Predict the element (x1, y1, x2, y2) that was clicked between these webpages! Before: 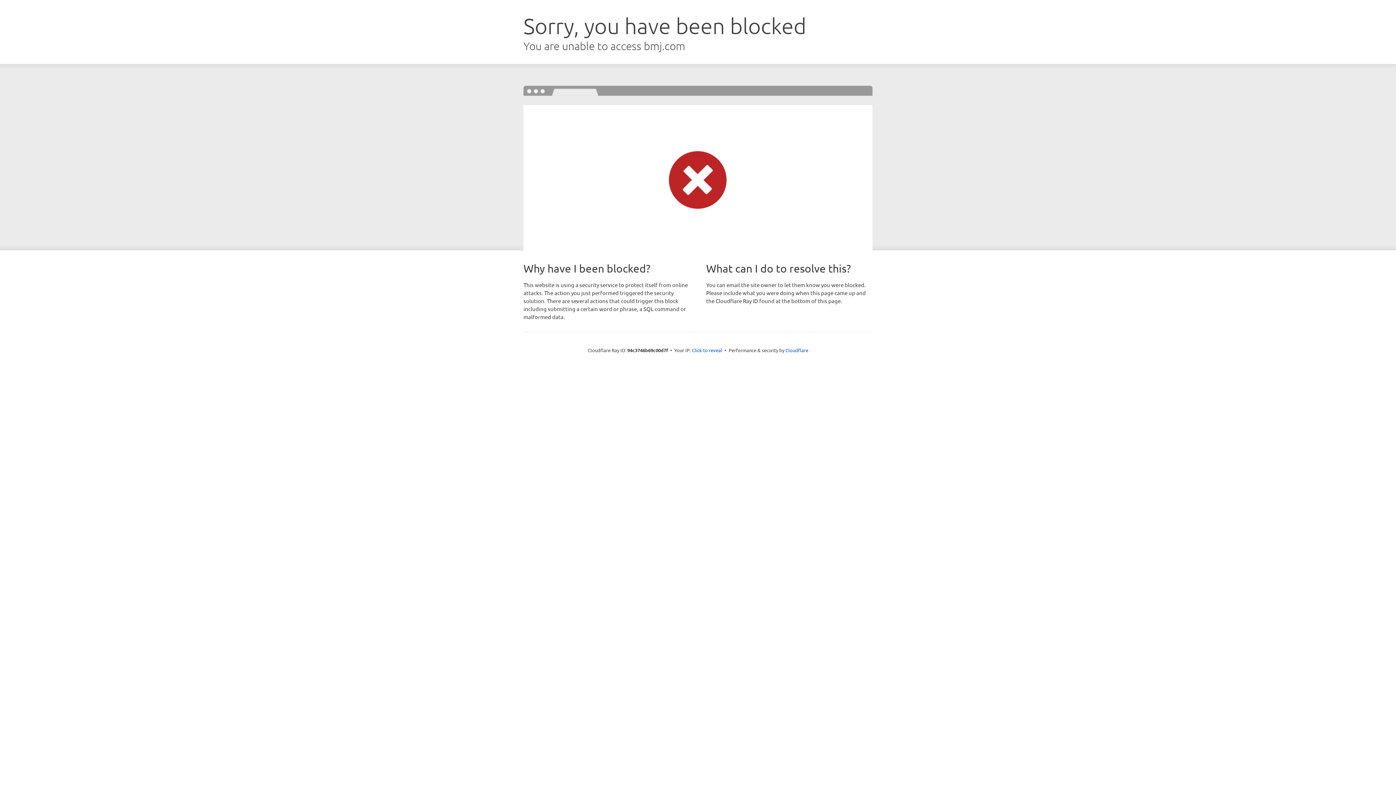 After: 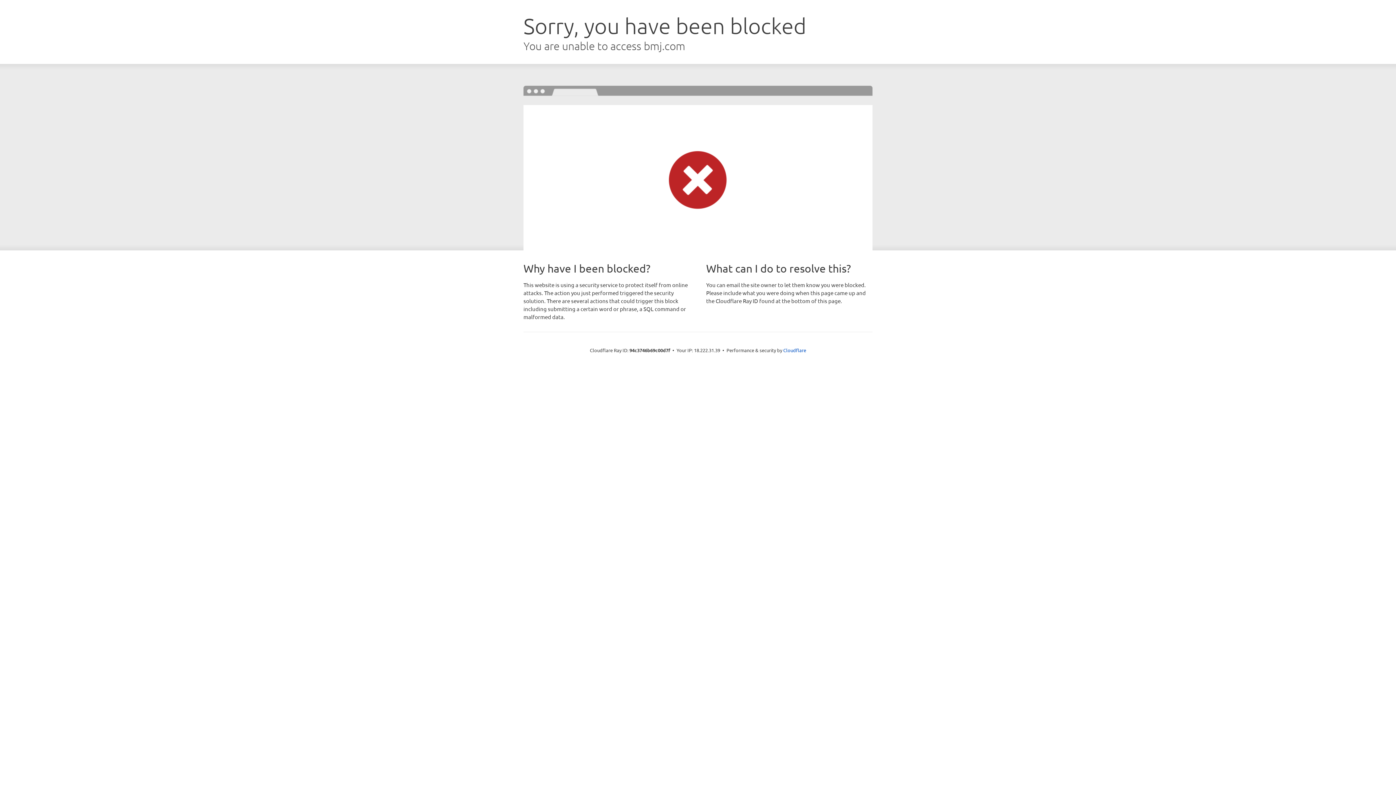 Action: bbox: (692, 346, 722, 353) label: Click to reveal